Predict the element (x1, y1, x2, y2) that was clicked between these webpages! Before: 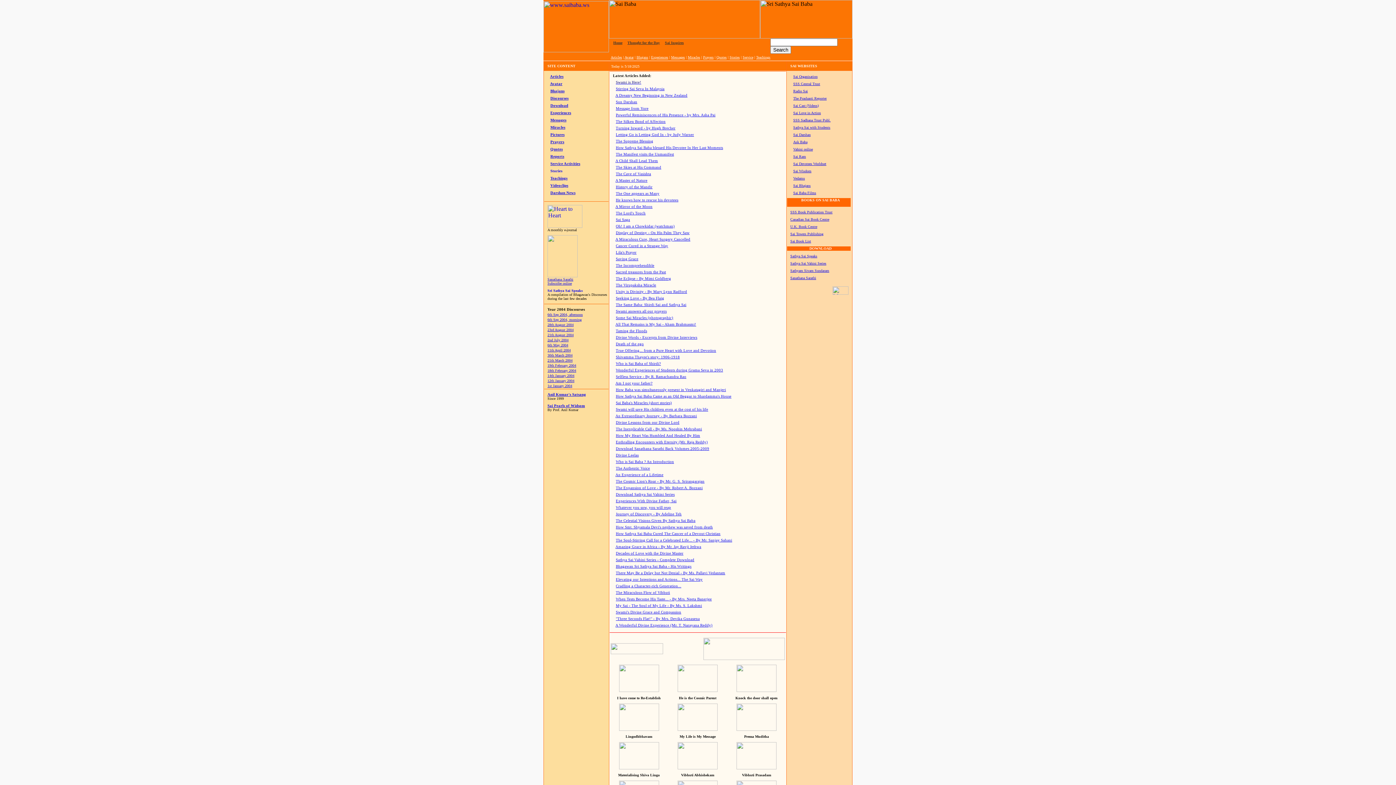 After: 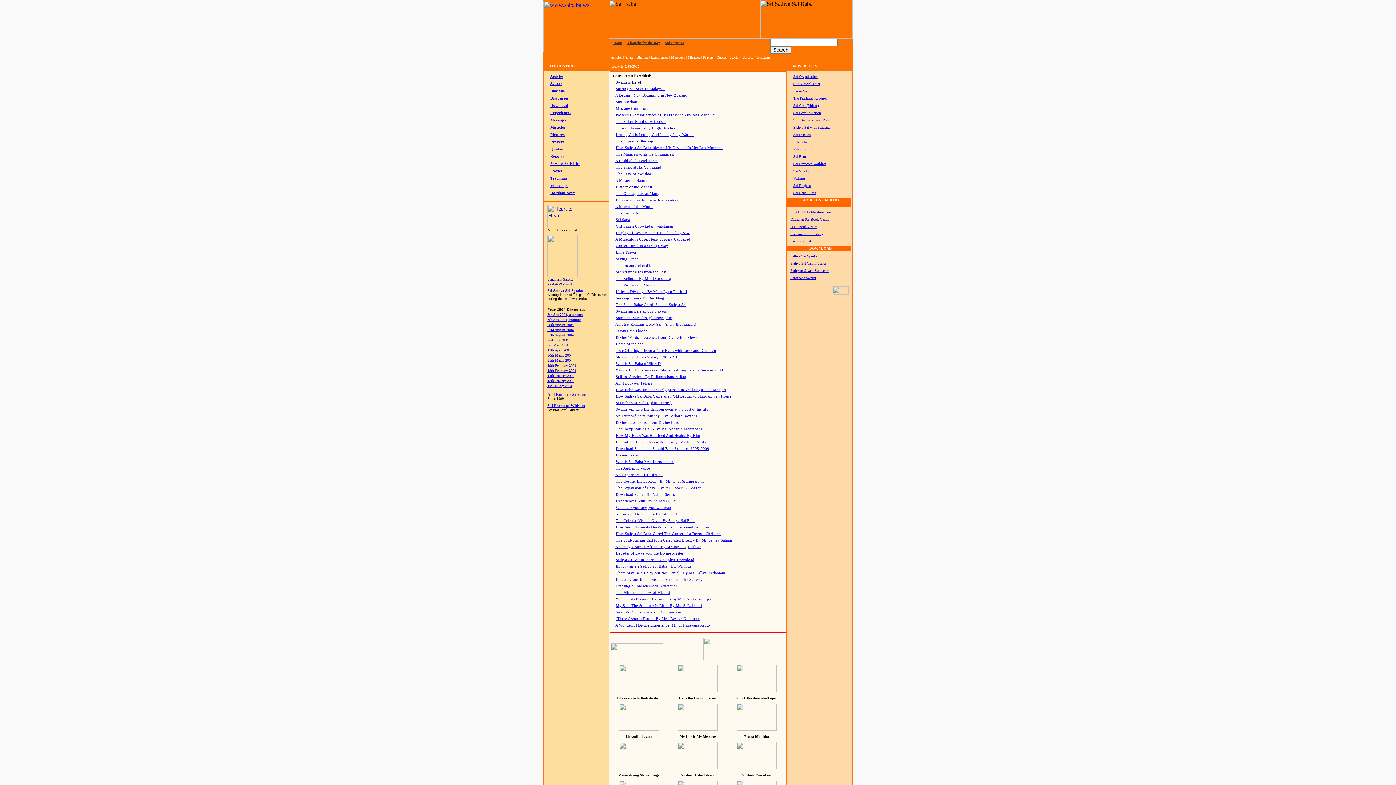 Action: bbox: (616, 165, 661, 169) label: The Skies at His Command